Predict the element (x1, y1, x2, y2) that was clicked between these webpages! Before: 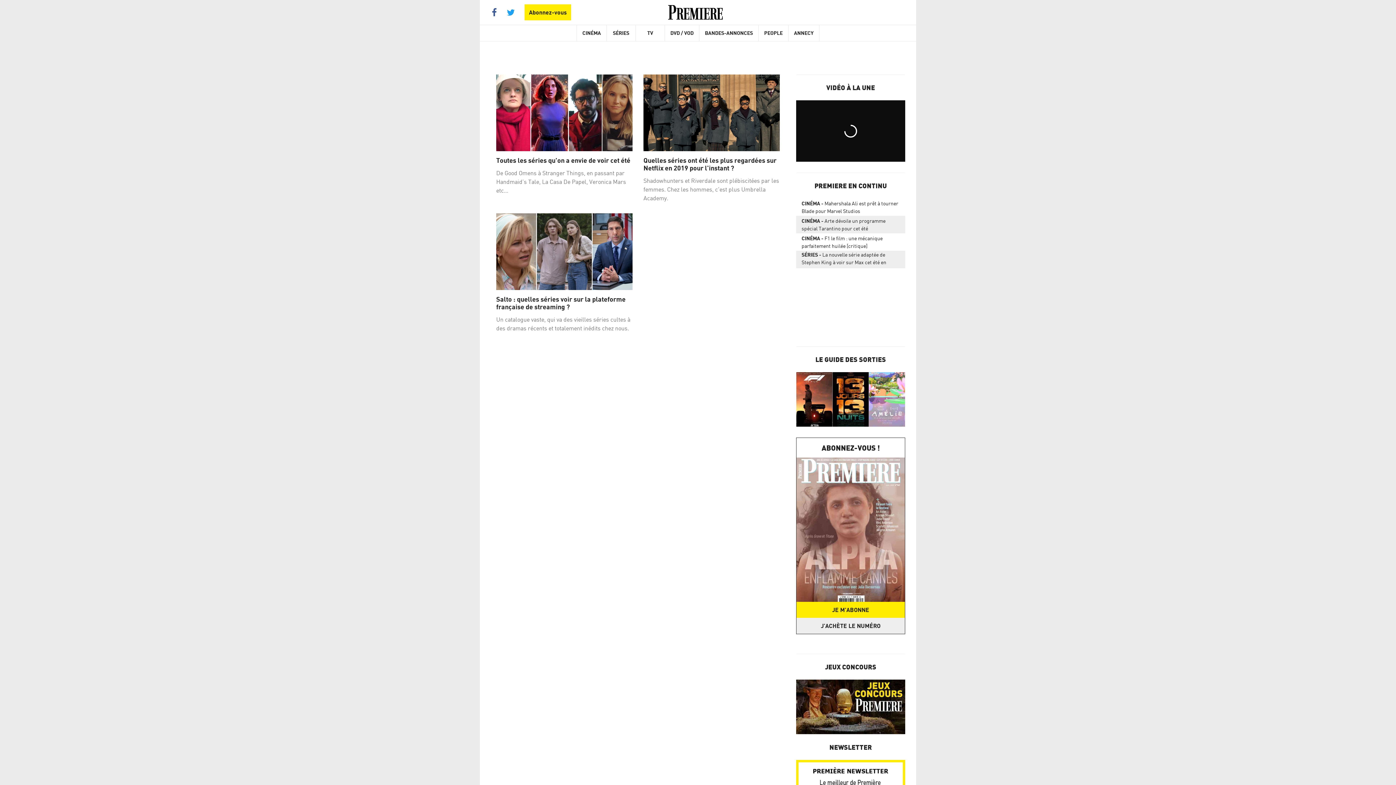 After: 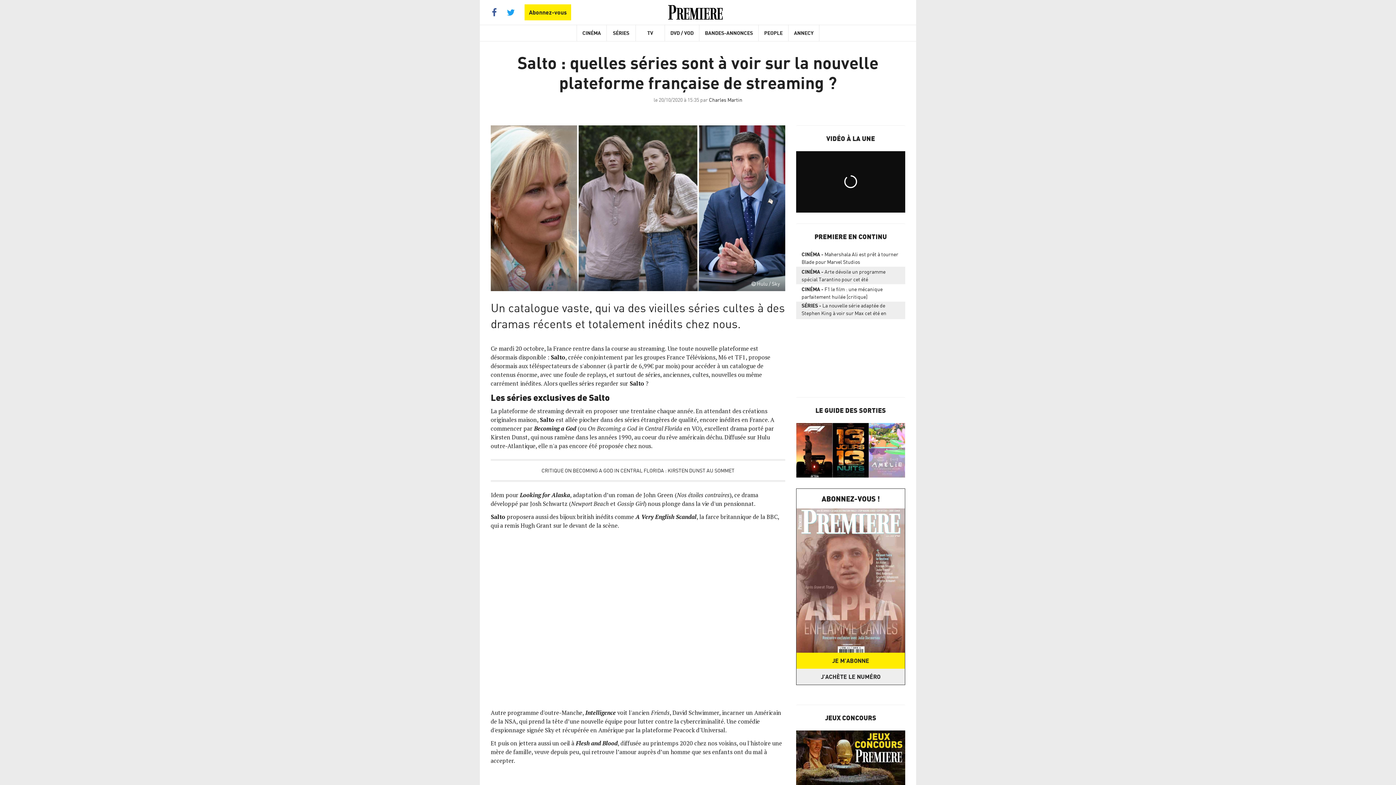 Action: bbox: (496, 295, 632, 310) label: Salto : quelles séries voir sur la plateforme française de streaming ?